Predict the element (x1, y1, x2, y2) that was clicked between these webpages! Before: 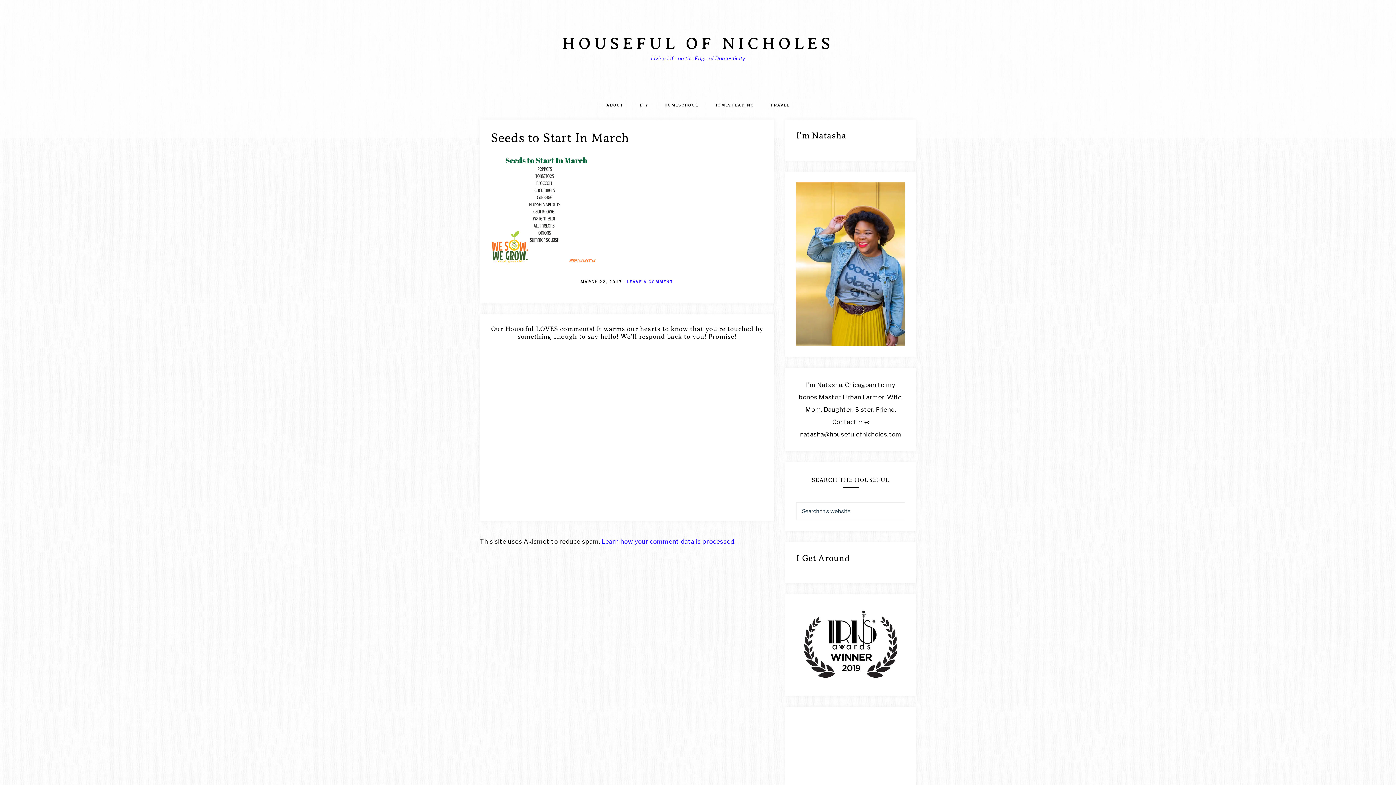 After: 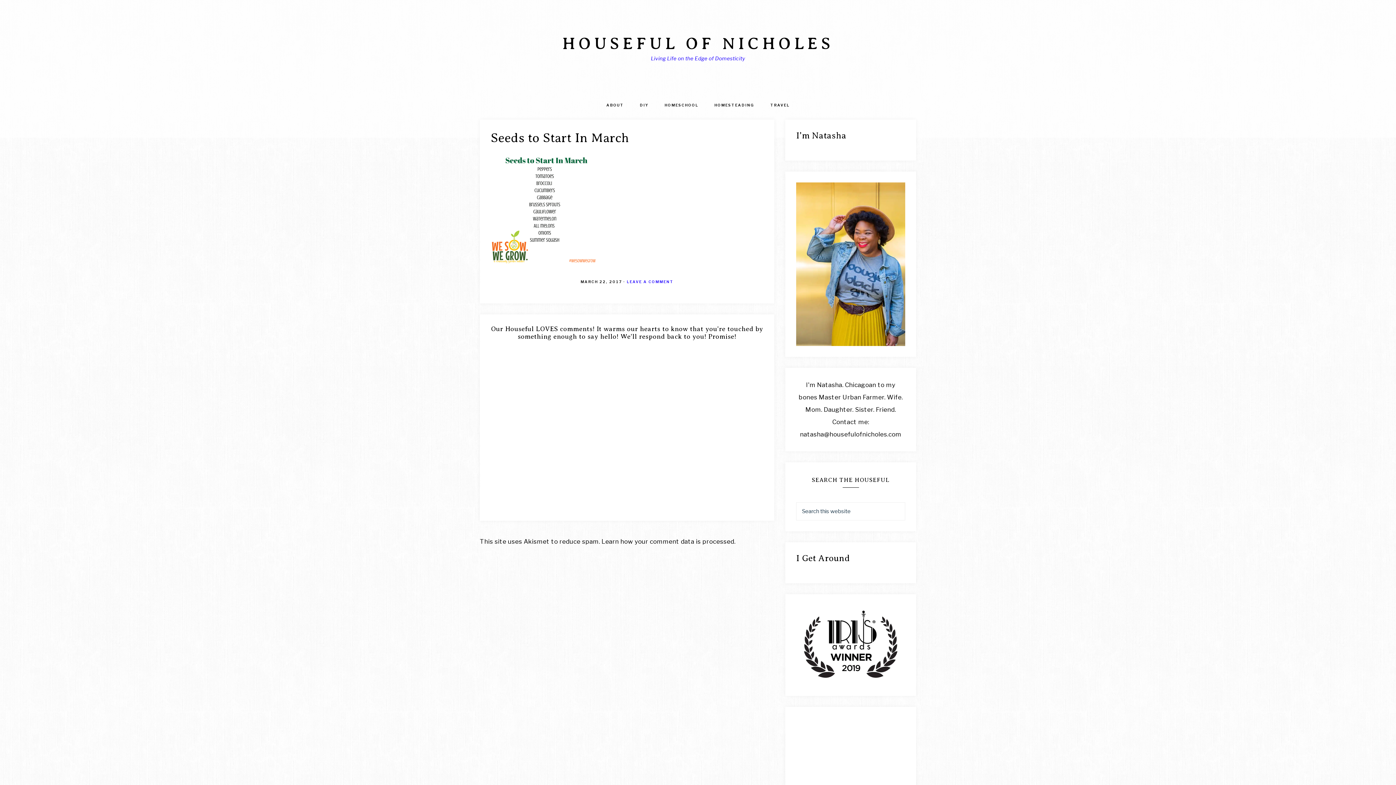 Action: bbox: (601, 538, 735, 545) label: Learn how your comment data is processed.